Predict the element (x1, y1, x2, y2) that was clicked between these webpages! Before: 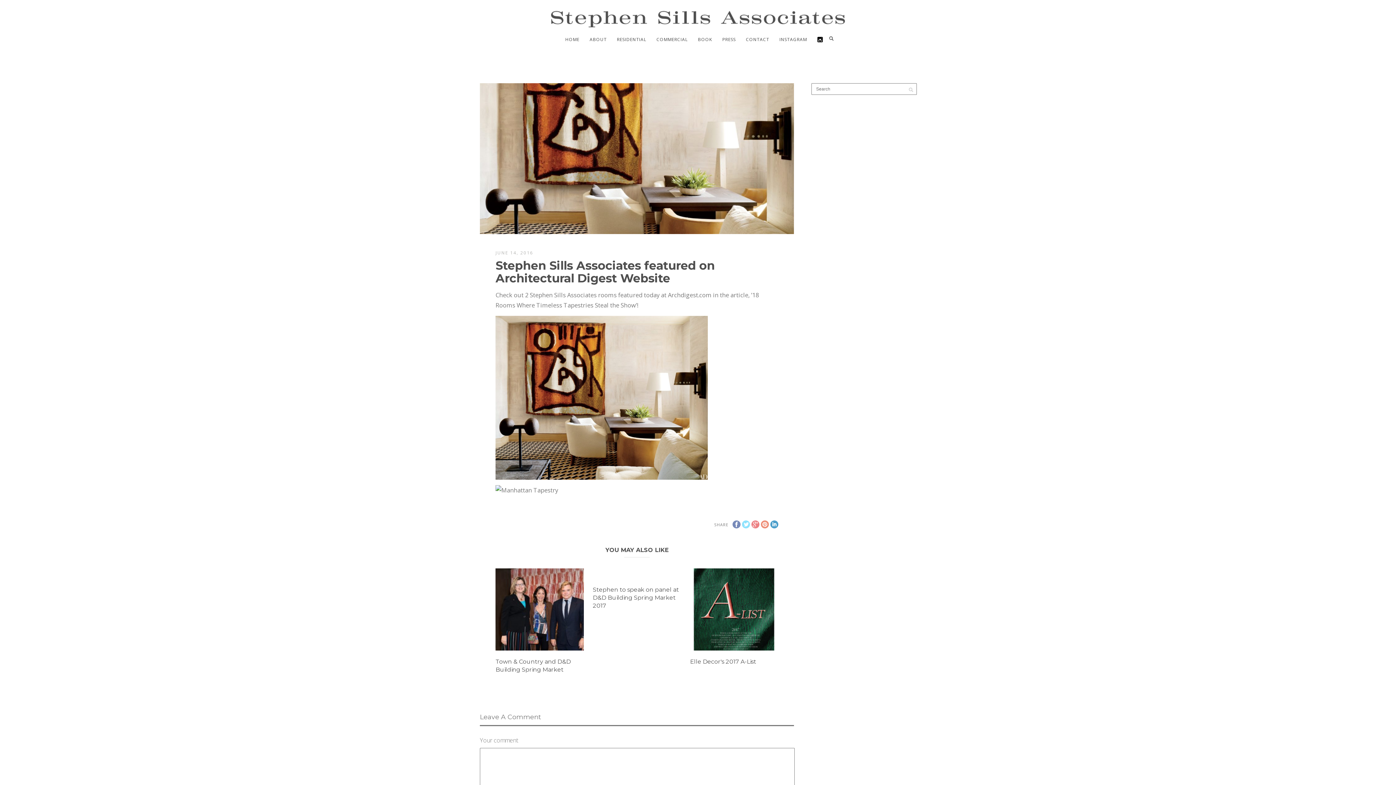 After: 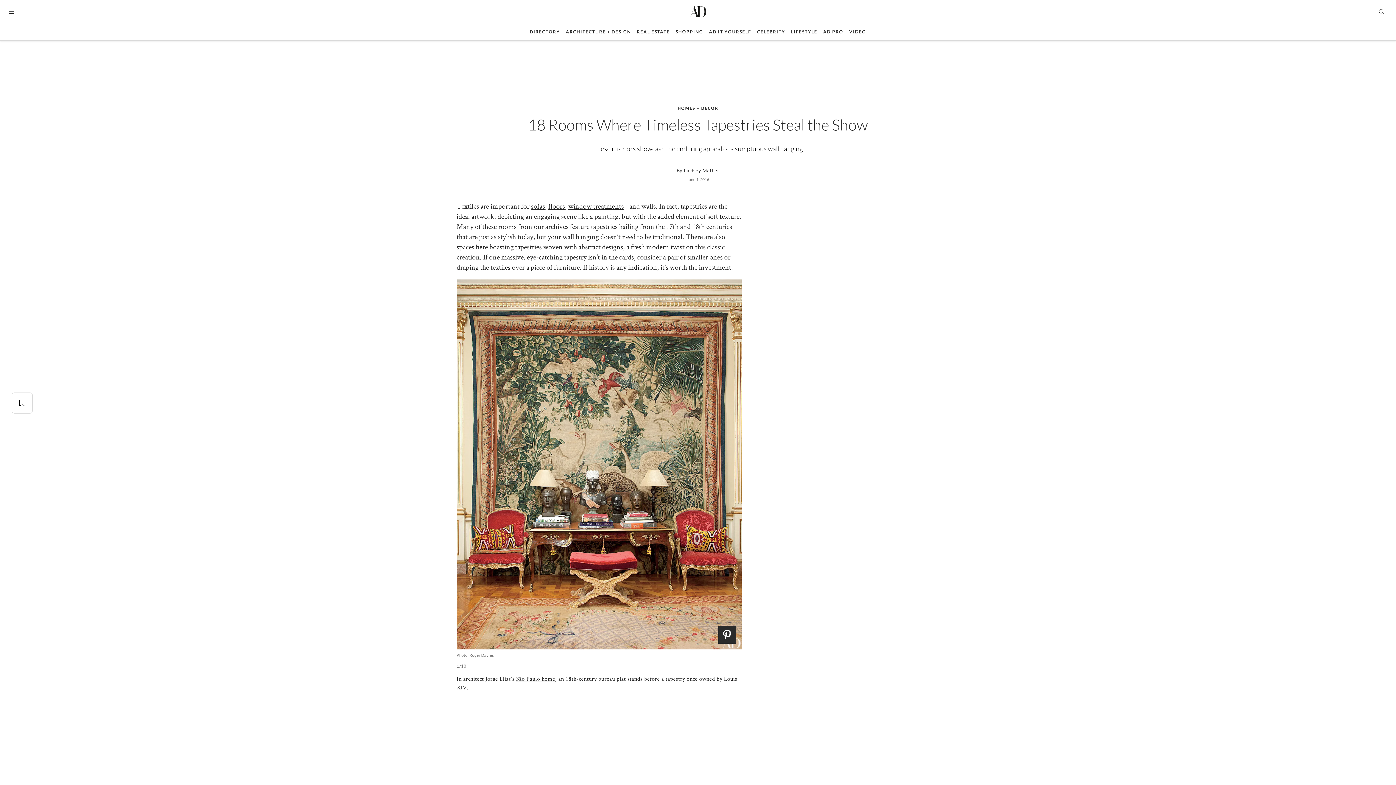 Action: bbox: (668, 290, 711, 299) label: Archdigest.com